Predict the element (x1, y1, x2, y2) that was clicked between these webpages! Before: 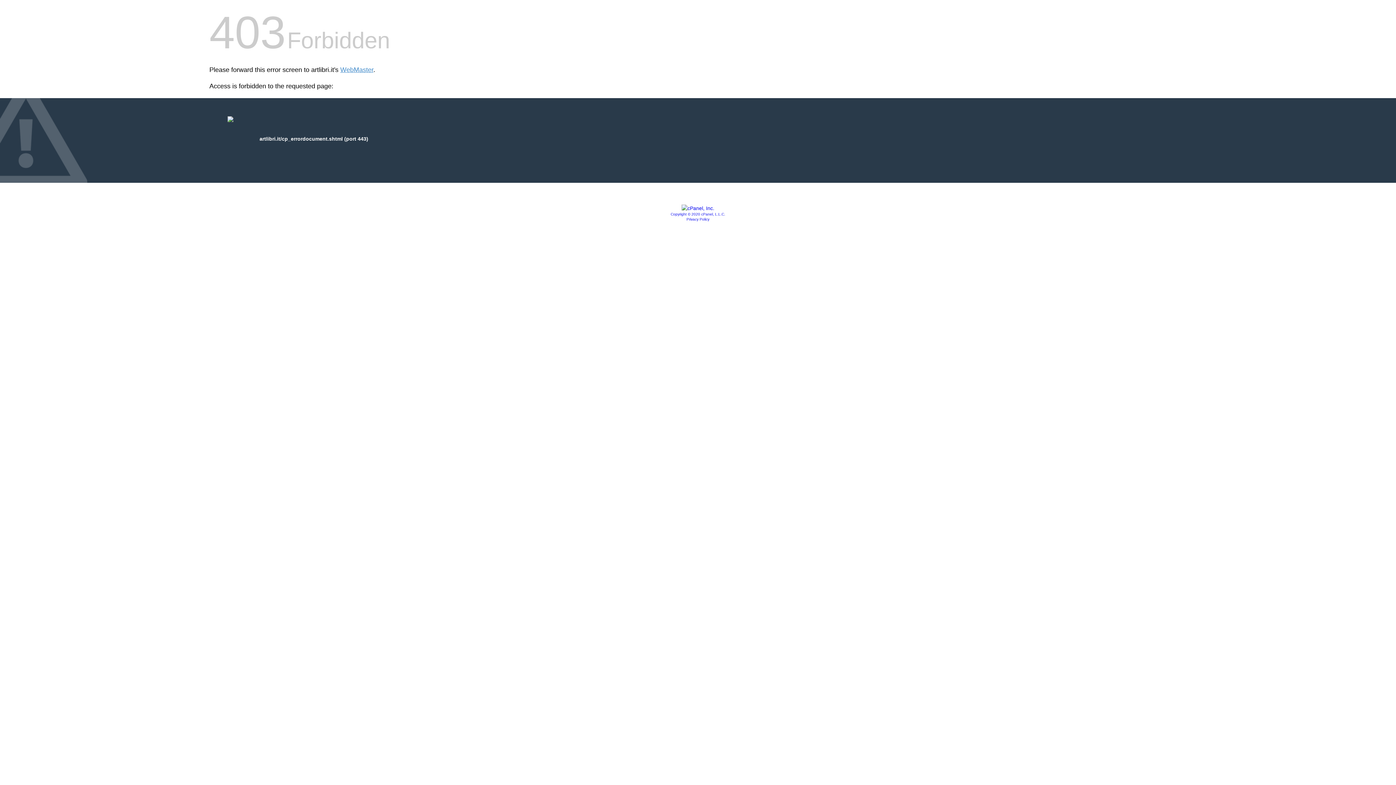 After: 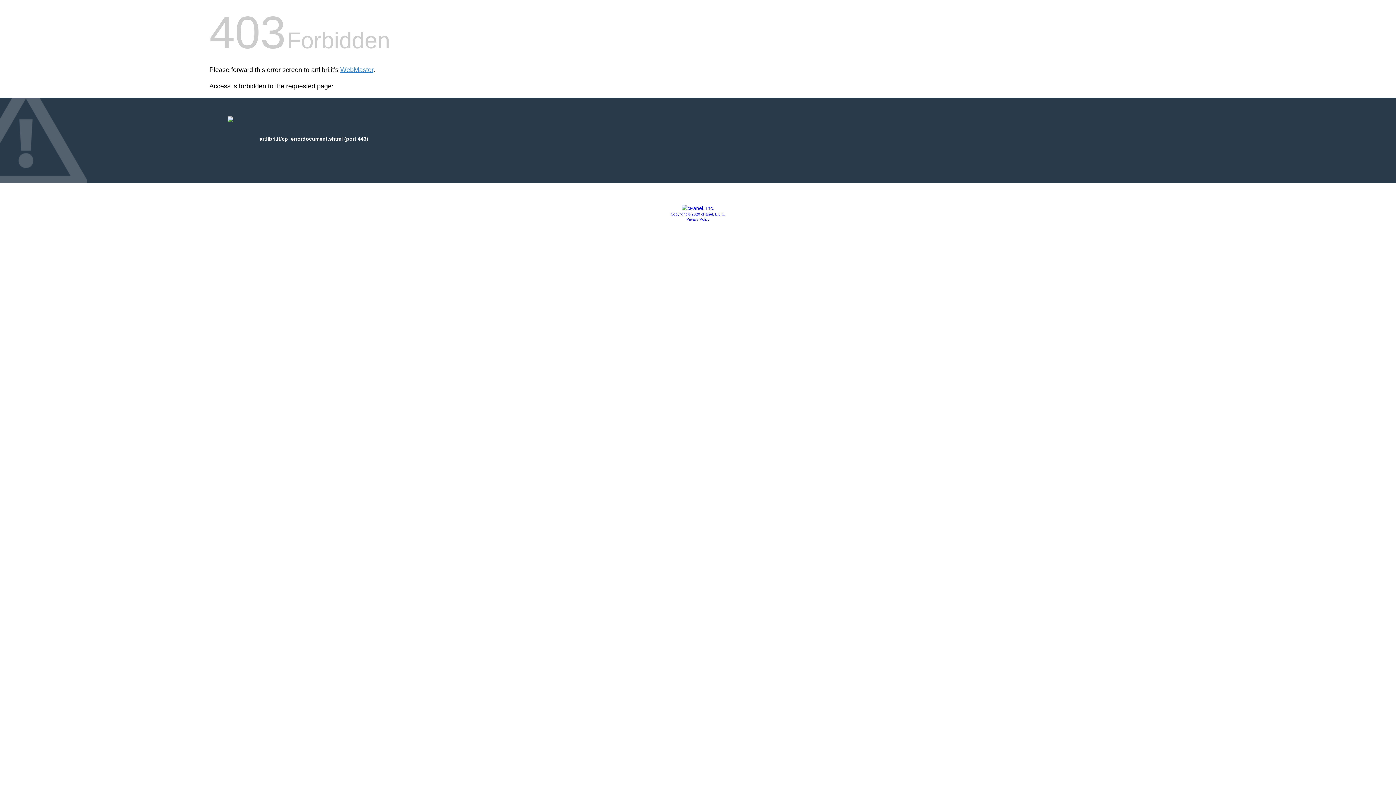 Action: label: Privacy Policy bbox: (686, 217, 709, 221)